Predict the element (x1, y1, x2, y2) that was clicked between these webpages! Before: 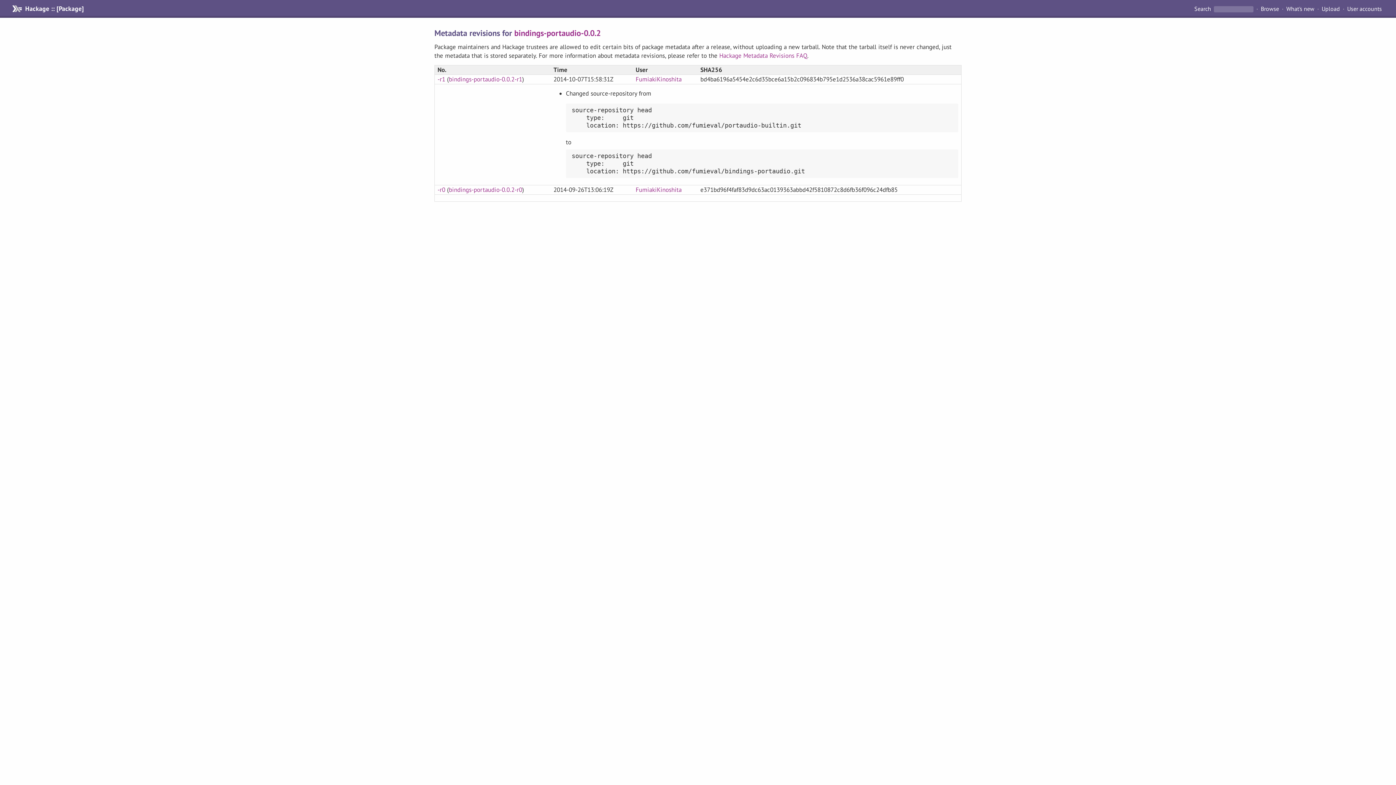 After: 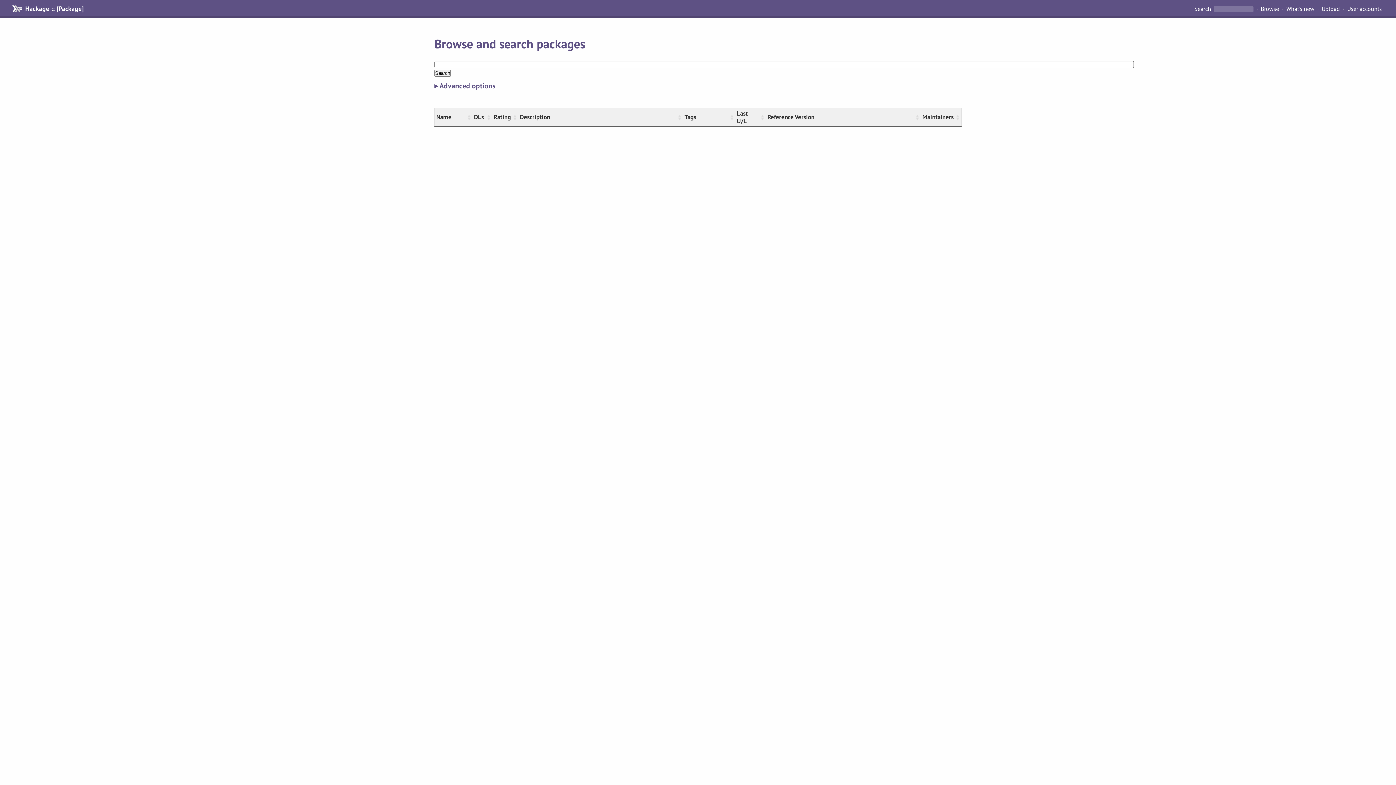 Action: bbox: (1258, 4, 1282, 13) label: Browse